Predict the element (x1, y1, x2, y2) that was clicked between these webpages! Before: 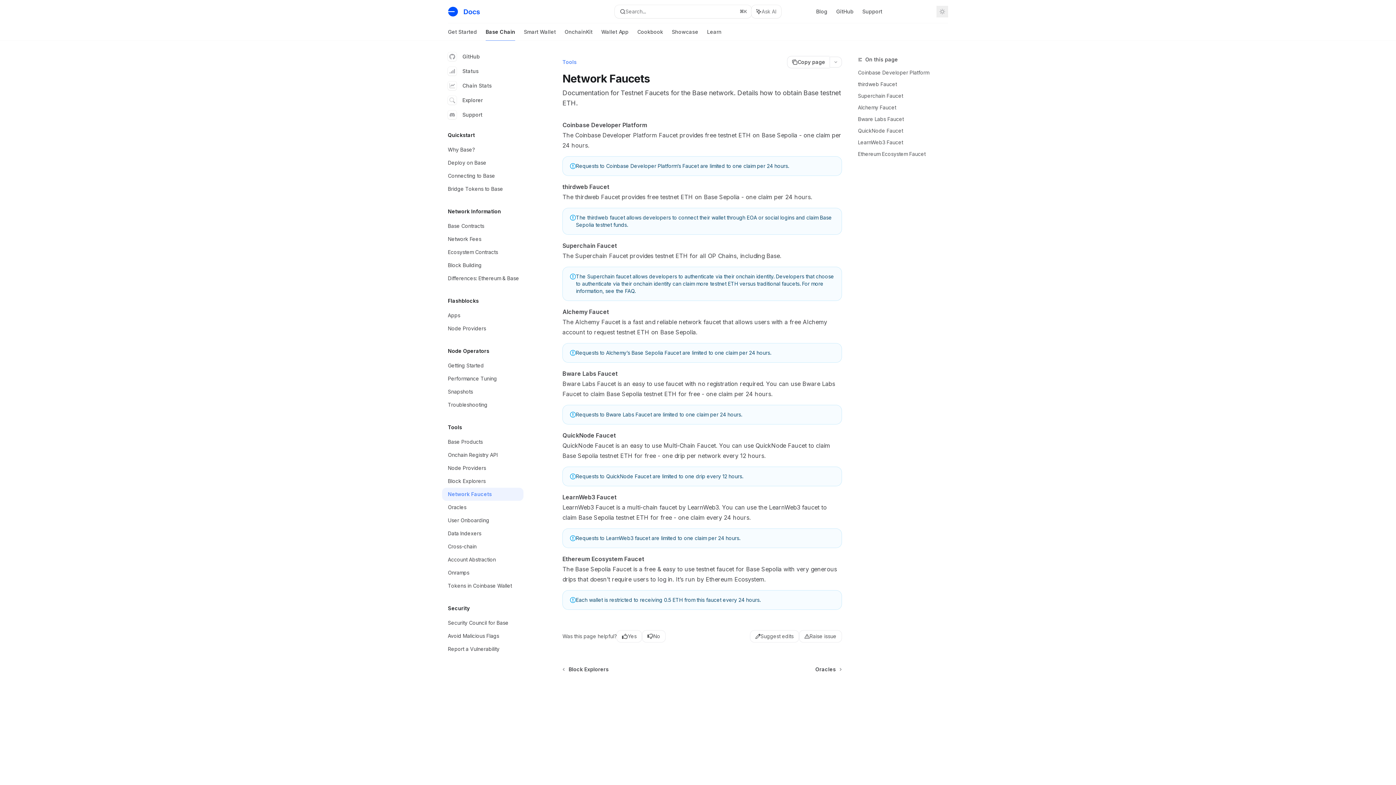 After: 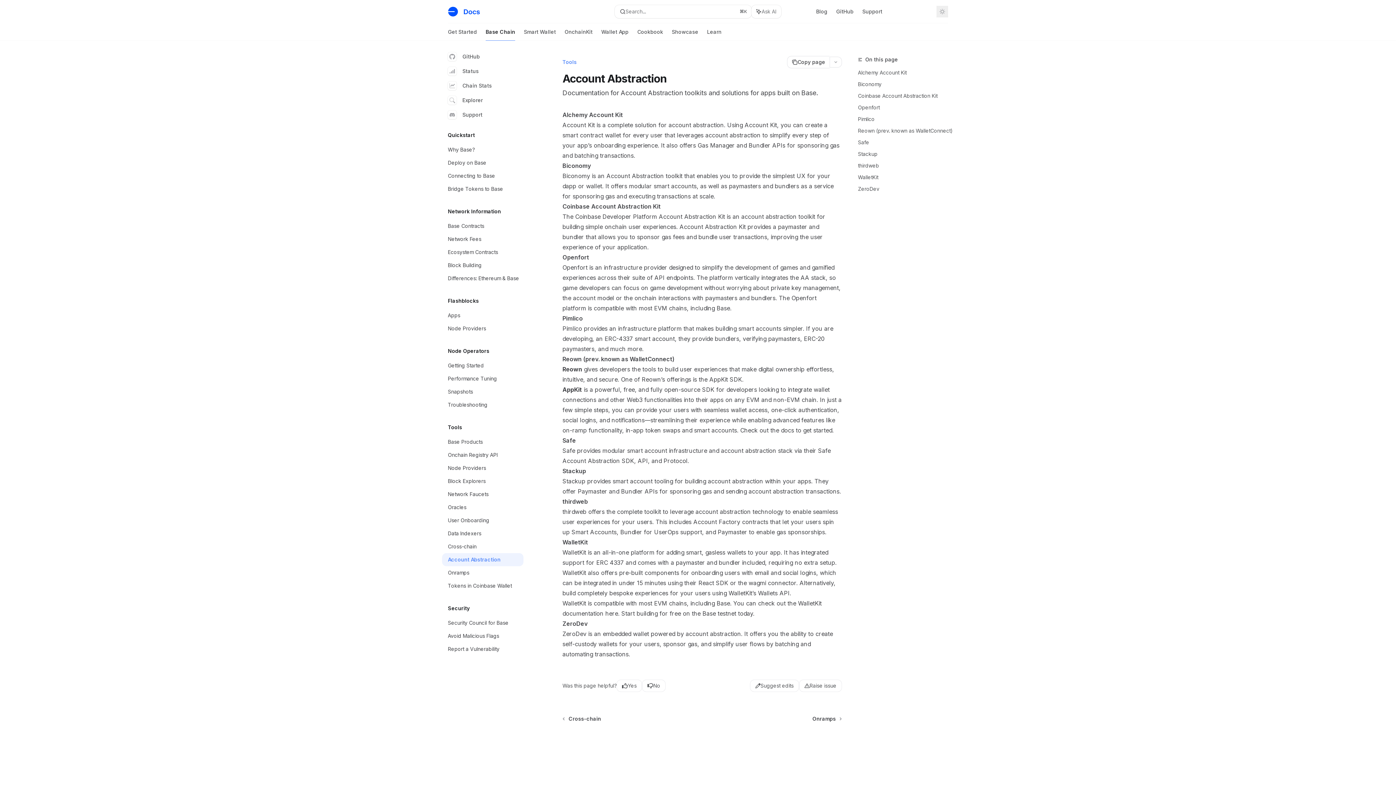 Action: label: Account Abstraction bbox: (442, 553, 523, 566)